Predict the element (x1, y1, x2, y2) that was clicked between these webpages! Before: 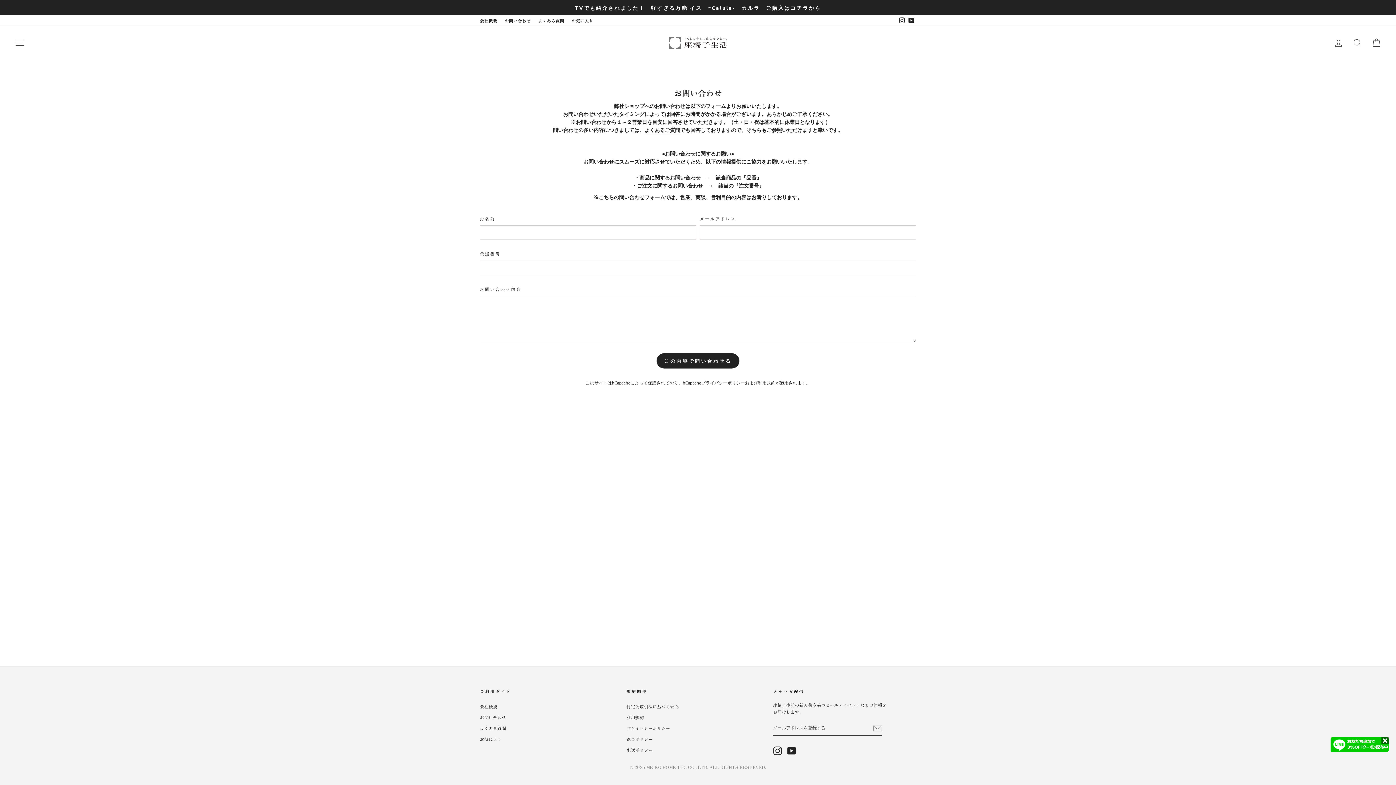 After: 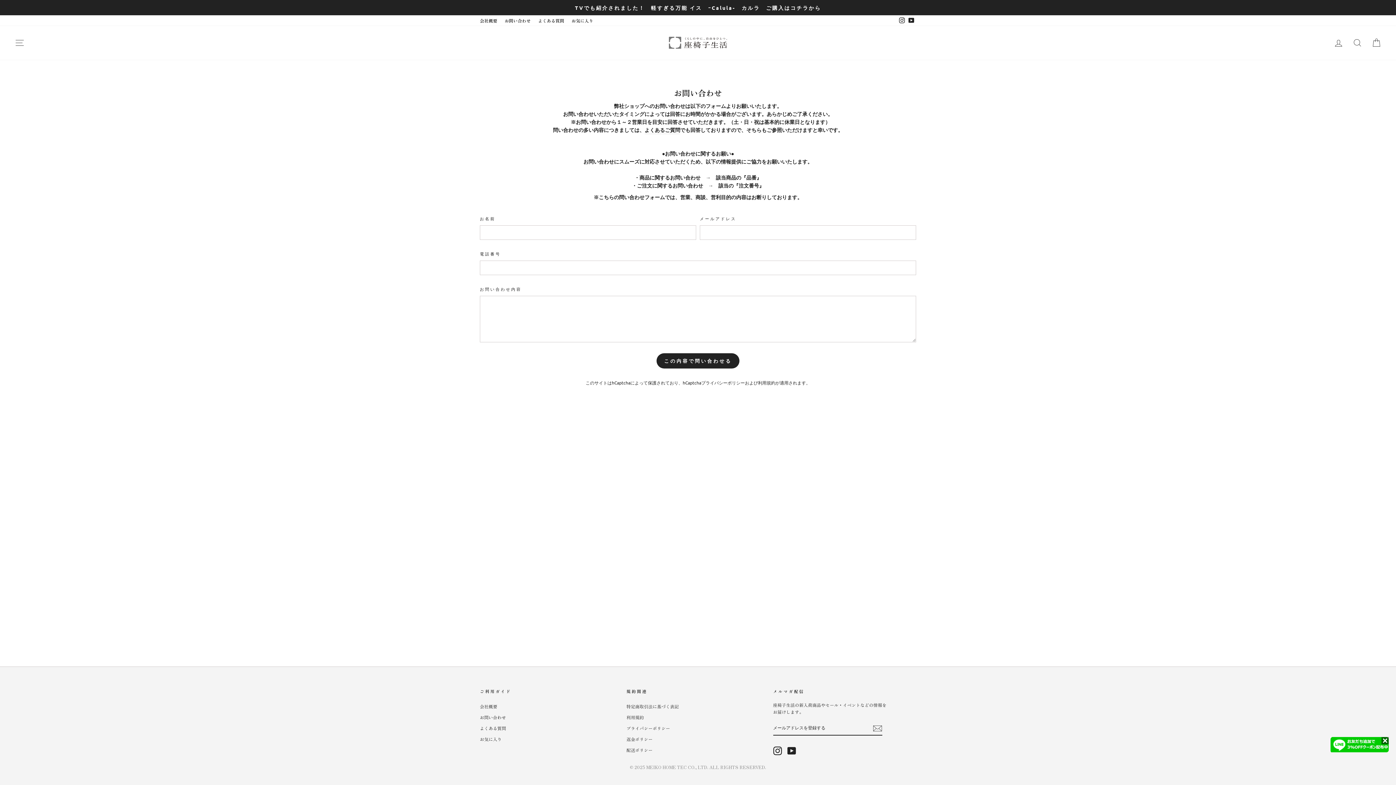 Action: label: YouTube bbox: (906, 15, 916, 25)